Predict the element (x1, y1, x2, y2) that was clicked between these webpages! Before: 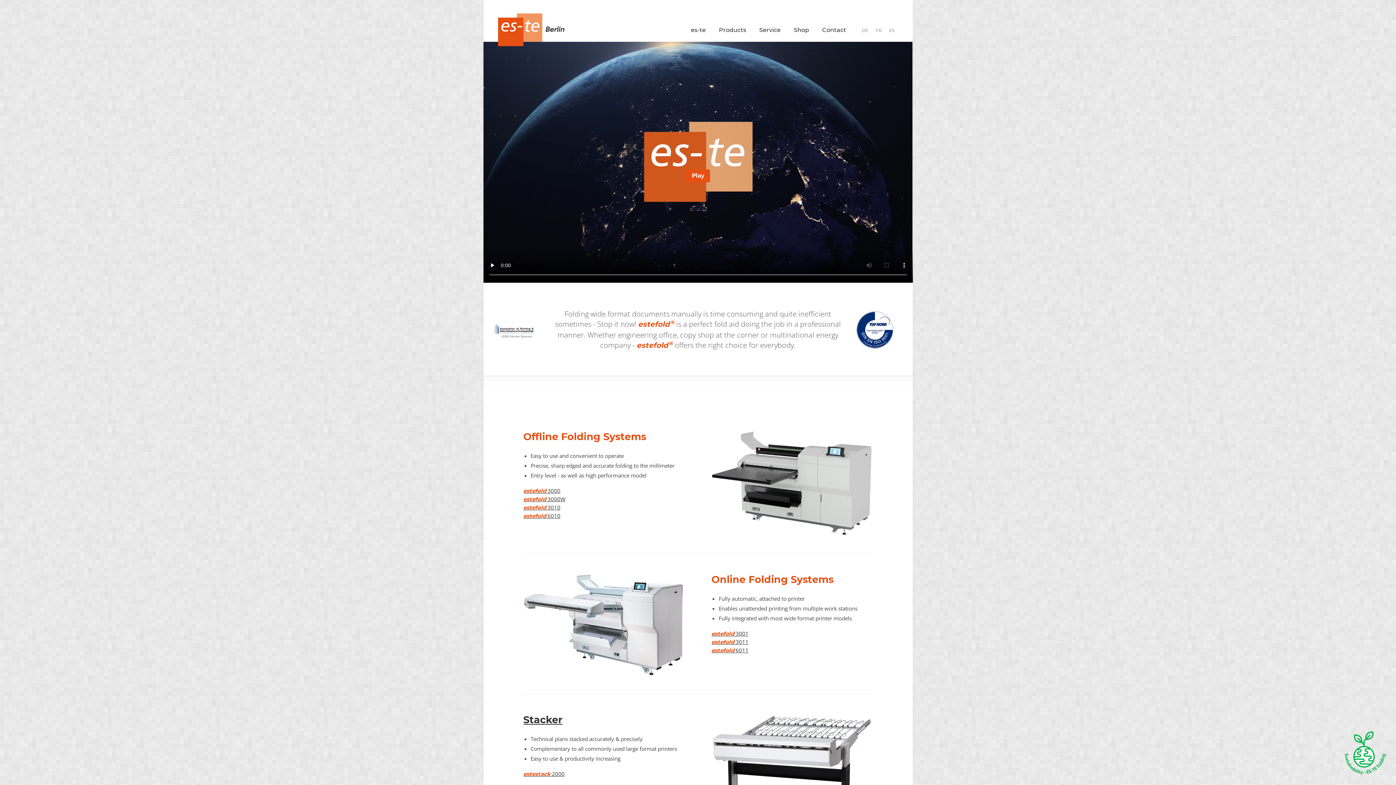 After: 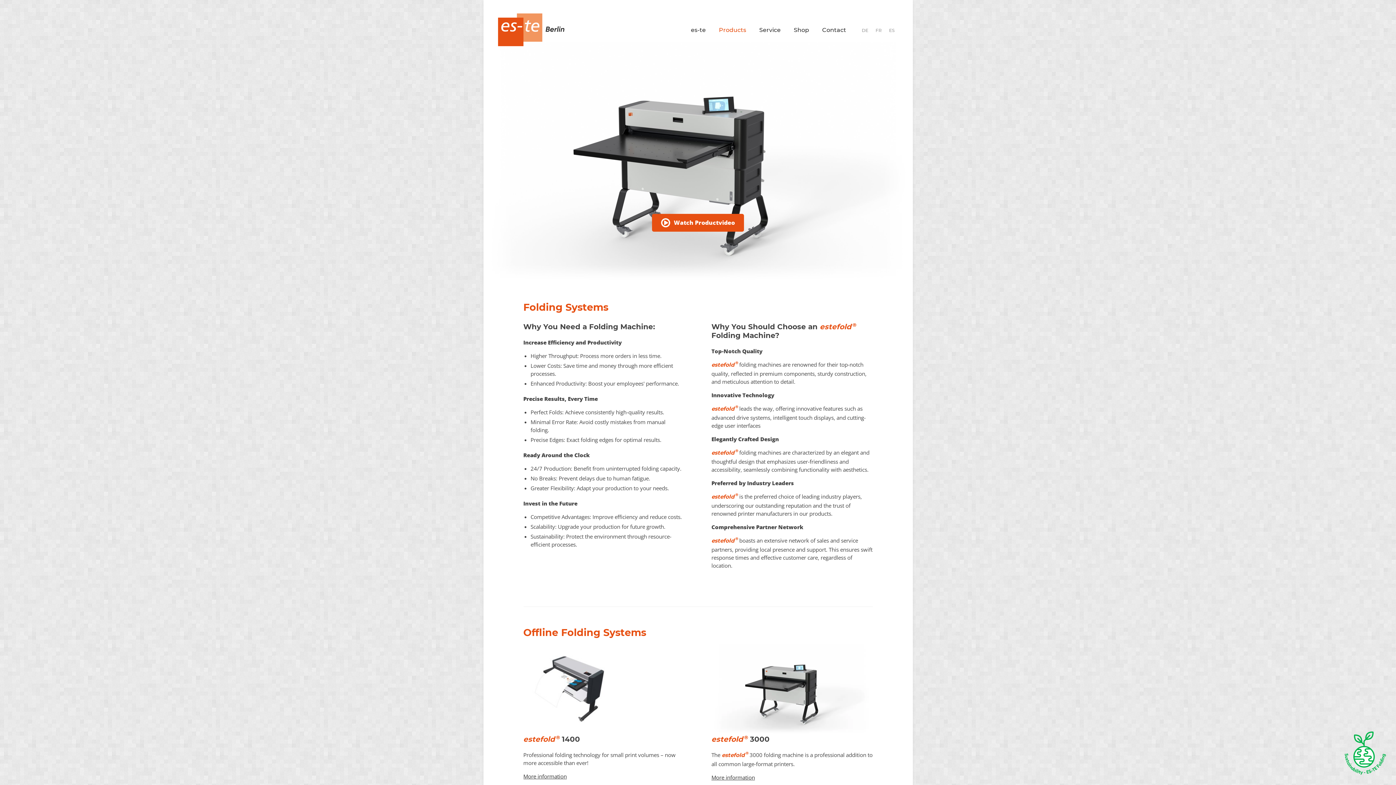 Action: label: Products bbox: (712, 0, 752, 41)